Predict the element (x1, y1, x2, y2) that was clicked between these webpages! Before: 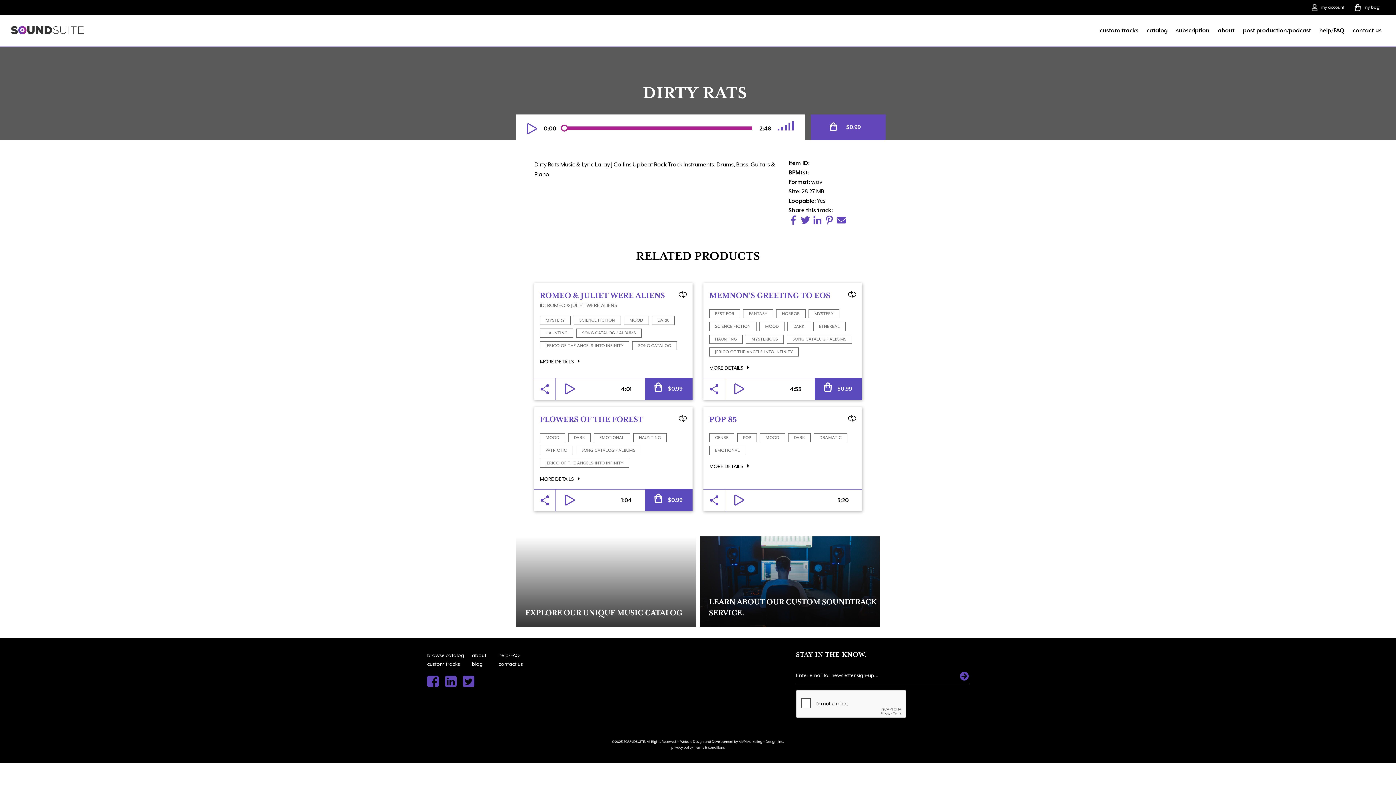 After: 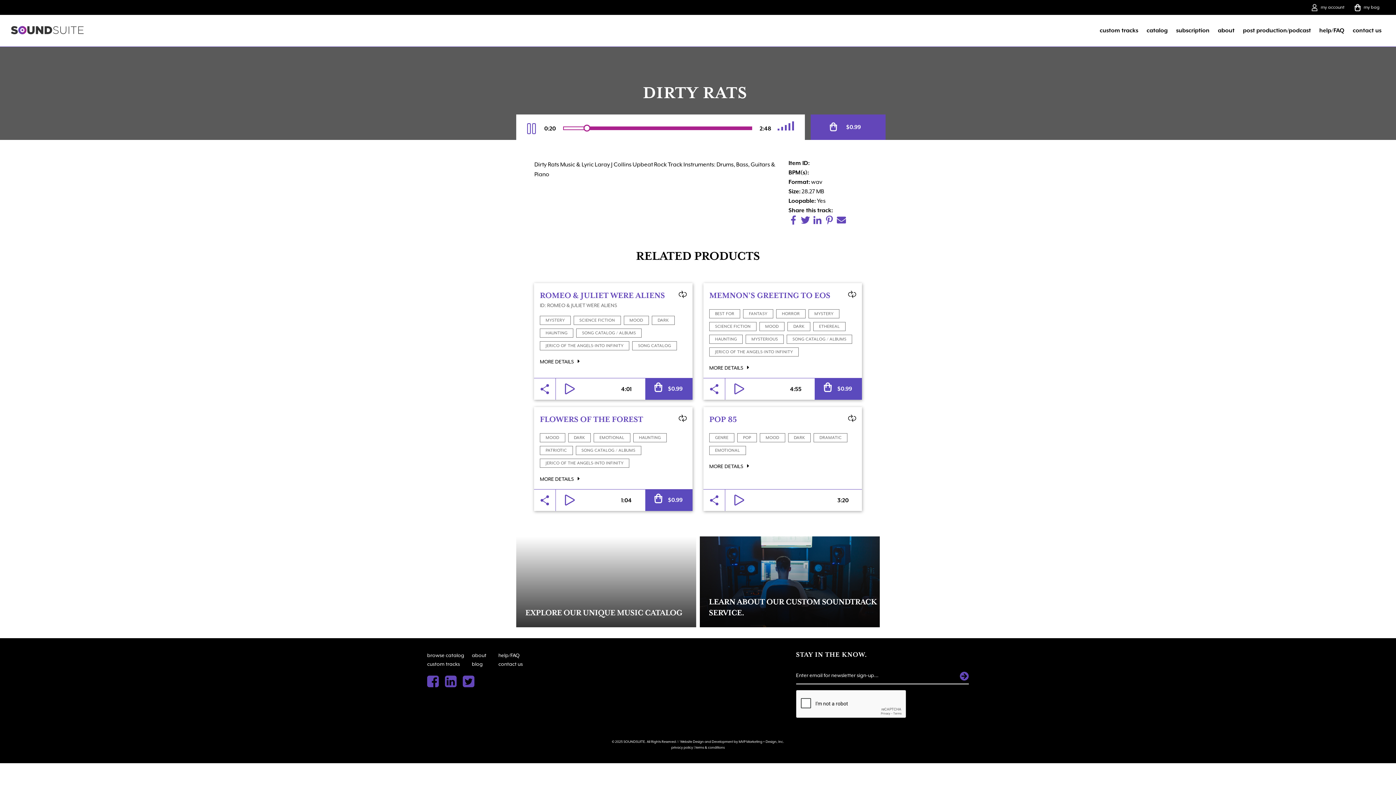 Action: bbox: (527, 123, 538, 134)